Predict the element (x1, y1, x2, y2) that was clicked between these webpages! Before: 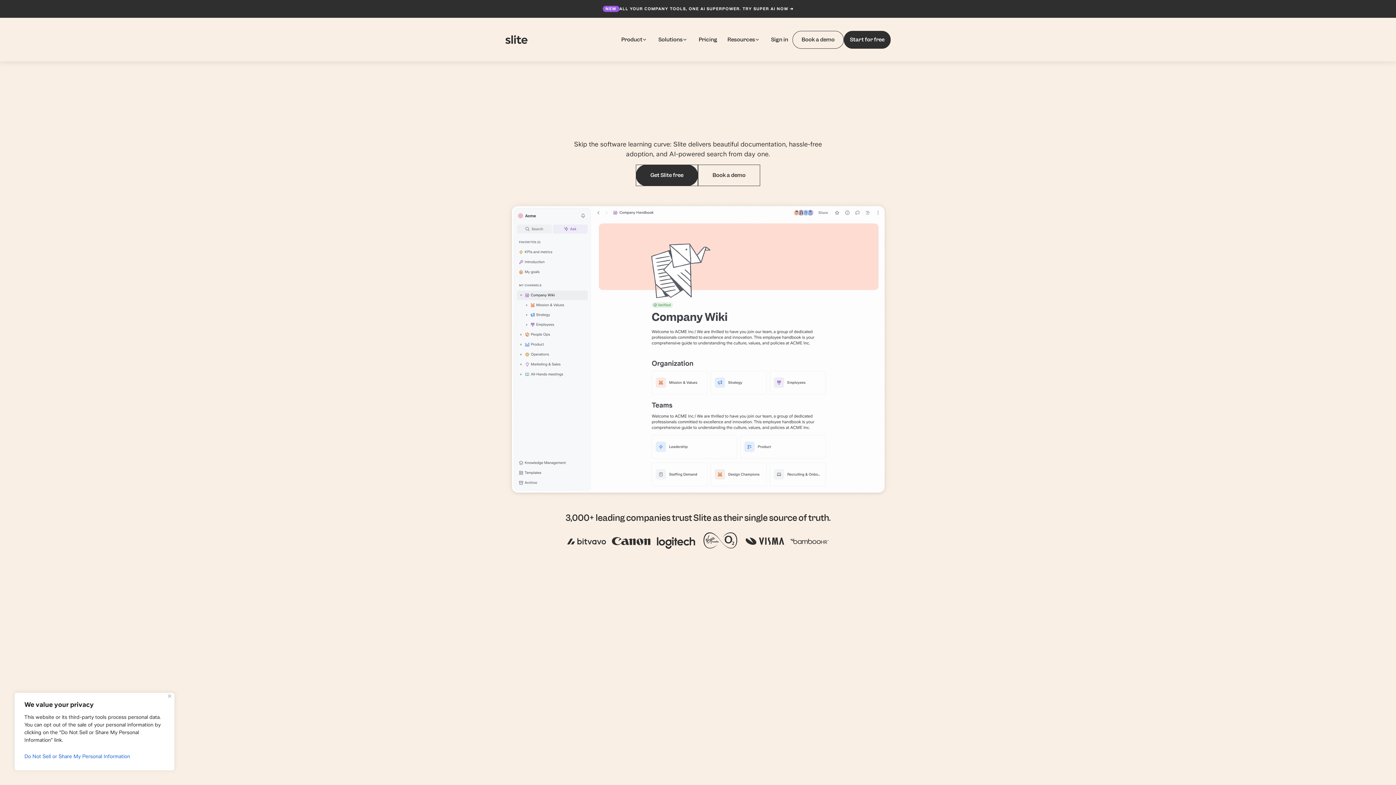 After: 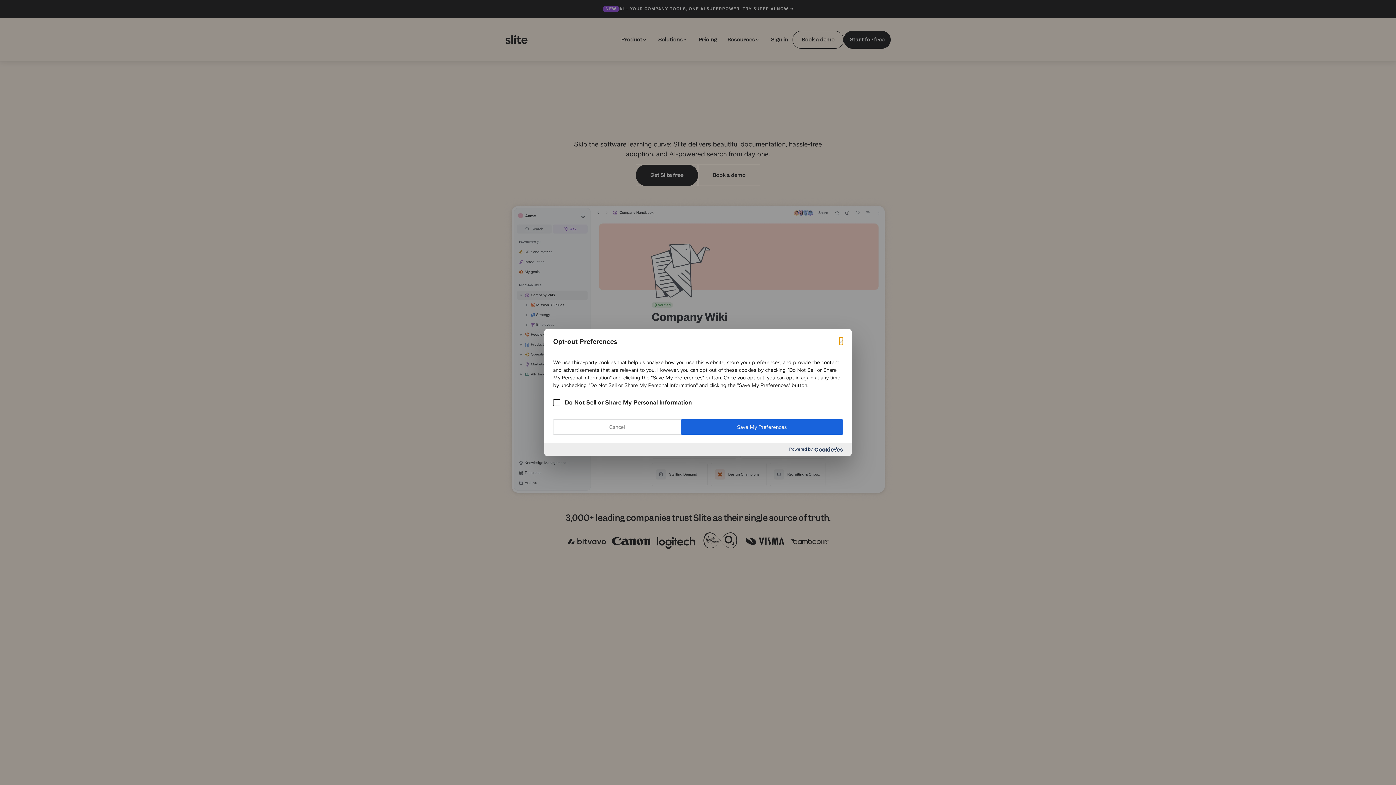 Action: bbox: (24, 750, 164, 763) label: Do Not Sell or Share My Personal Information